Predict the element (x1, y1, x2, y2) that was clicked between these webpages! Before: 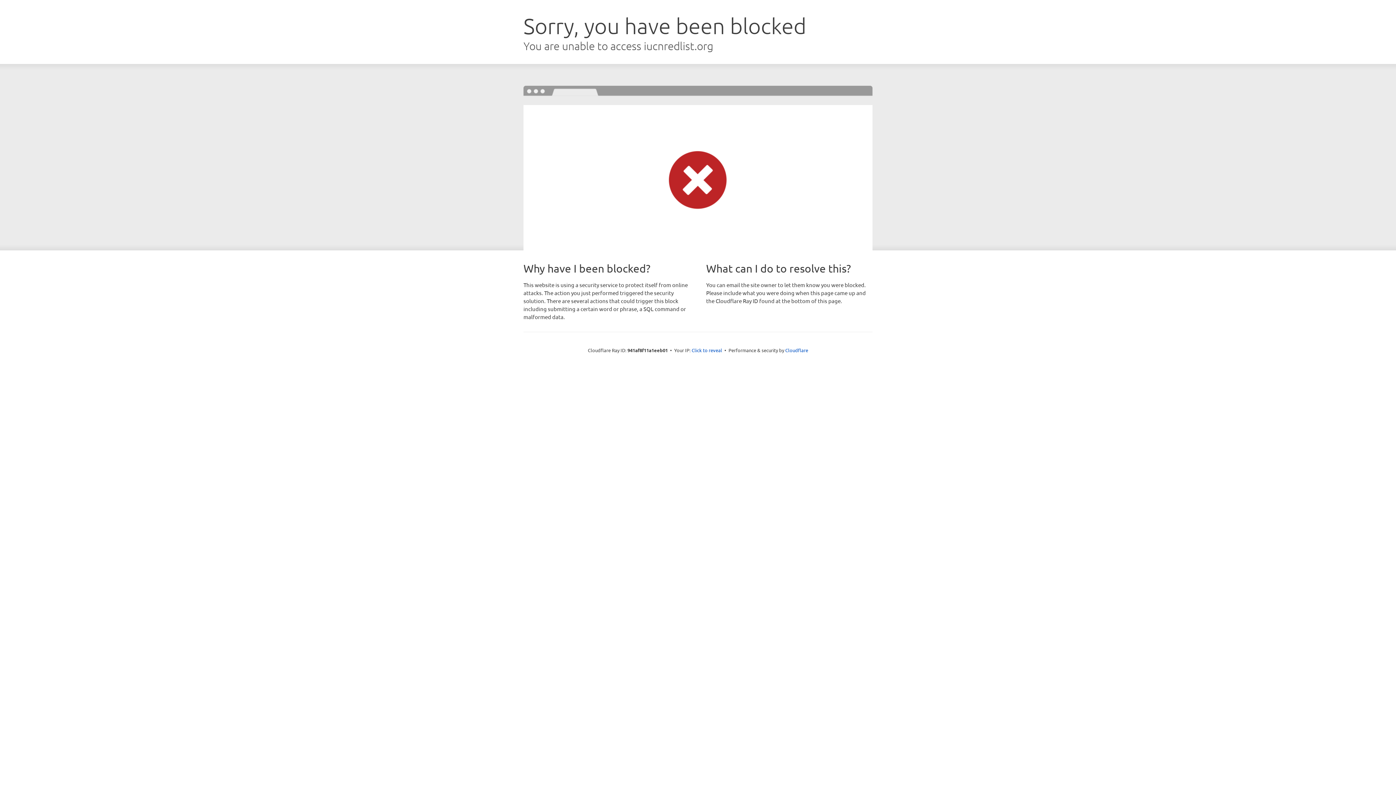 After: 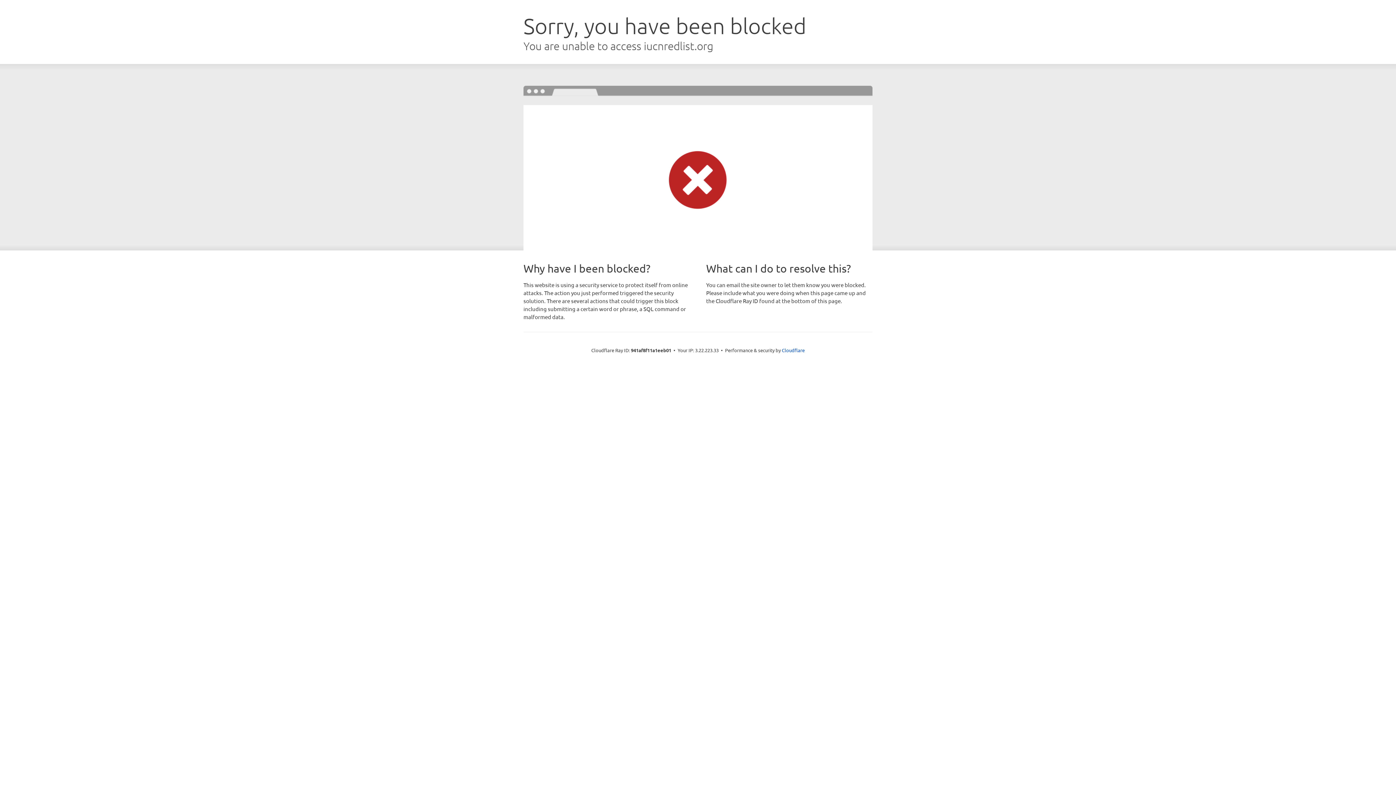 Action: label: Click to reveal bbox: (691, 346, 722, 353)